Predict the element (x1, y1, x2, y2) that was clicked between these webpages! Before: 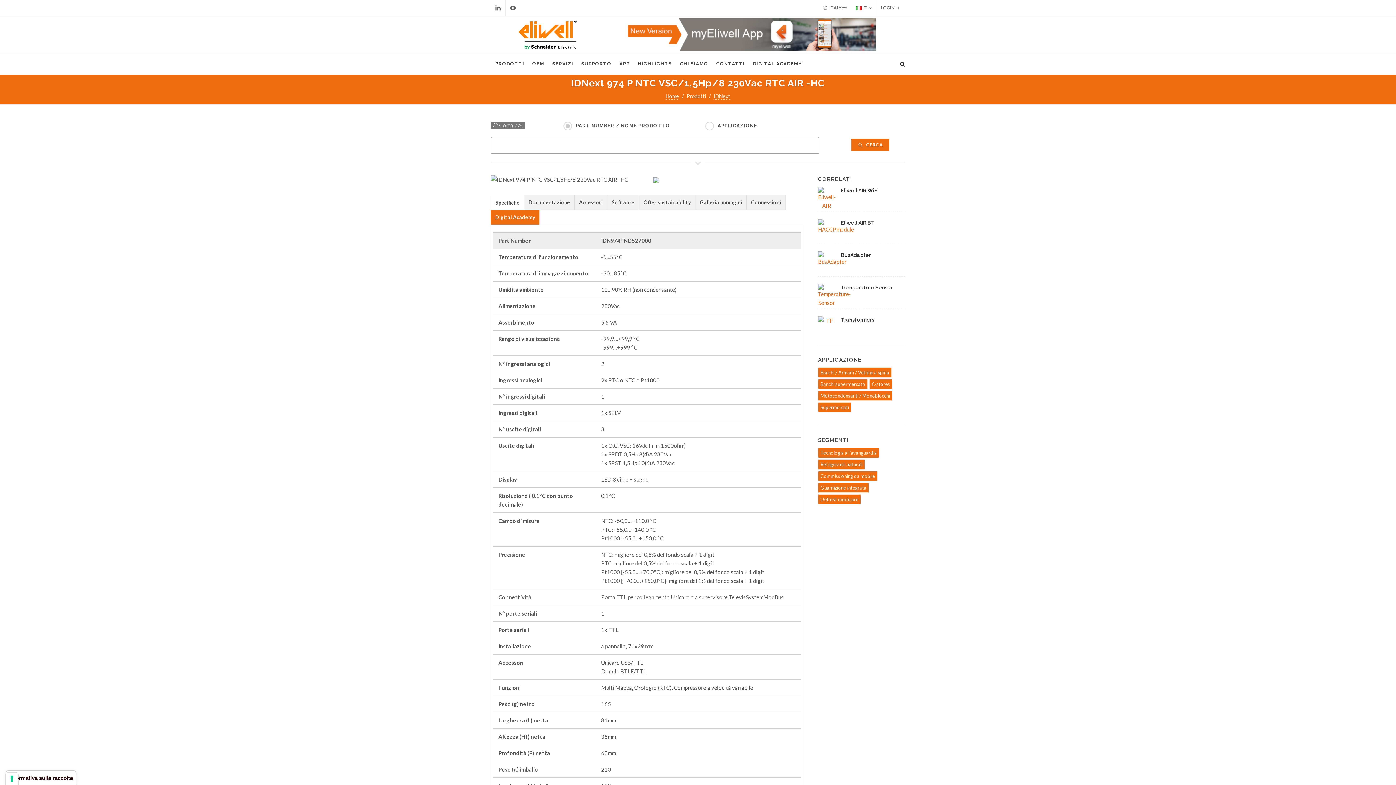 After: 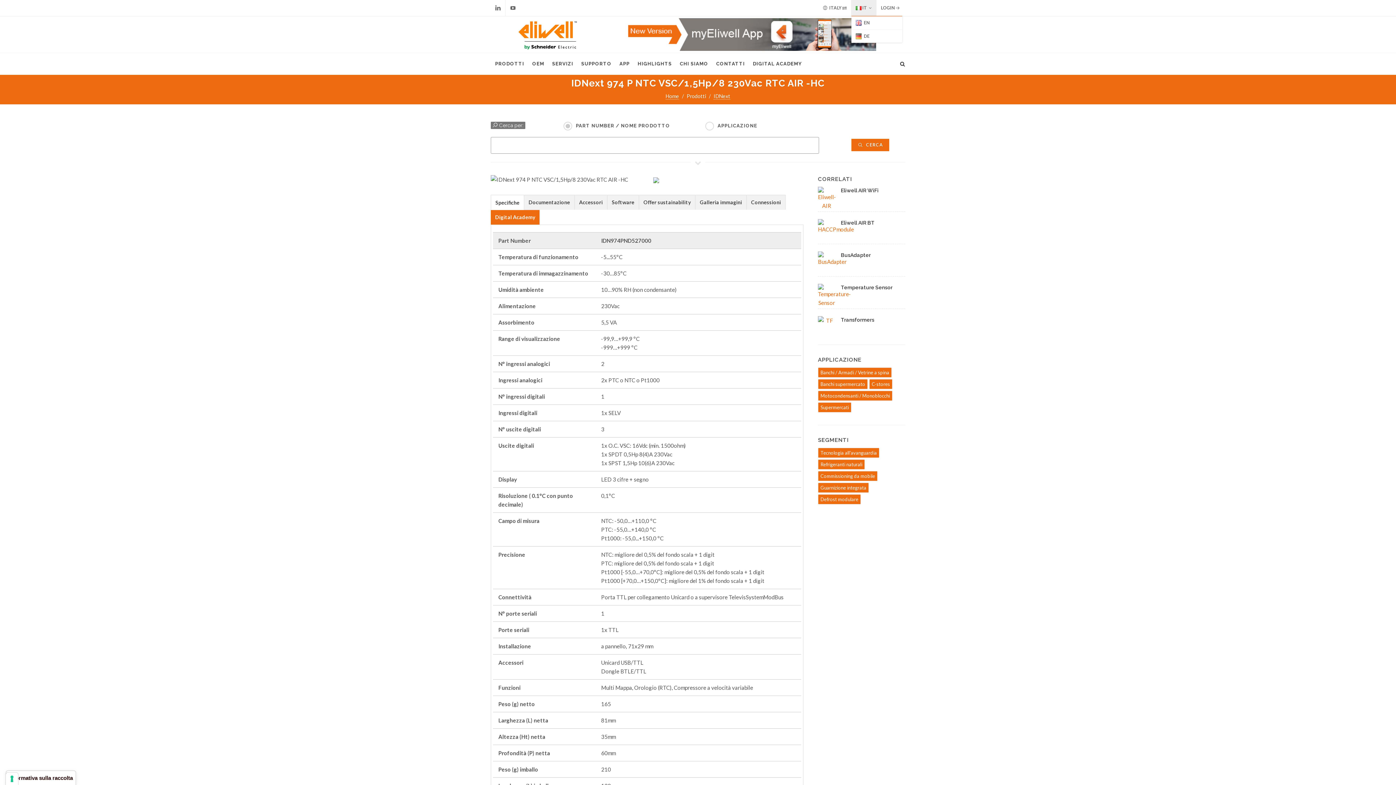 Action: label:  IT bbox: (851, 0, 876, 16)